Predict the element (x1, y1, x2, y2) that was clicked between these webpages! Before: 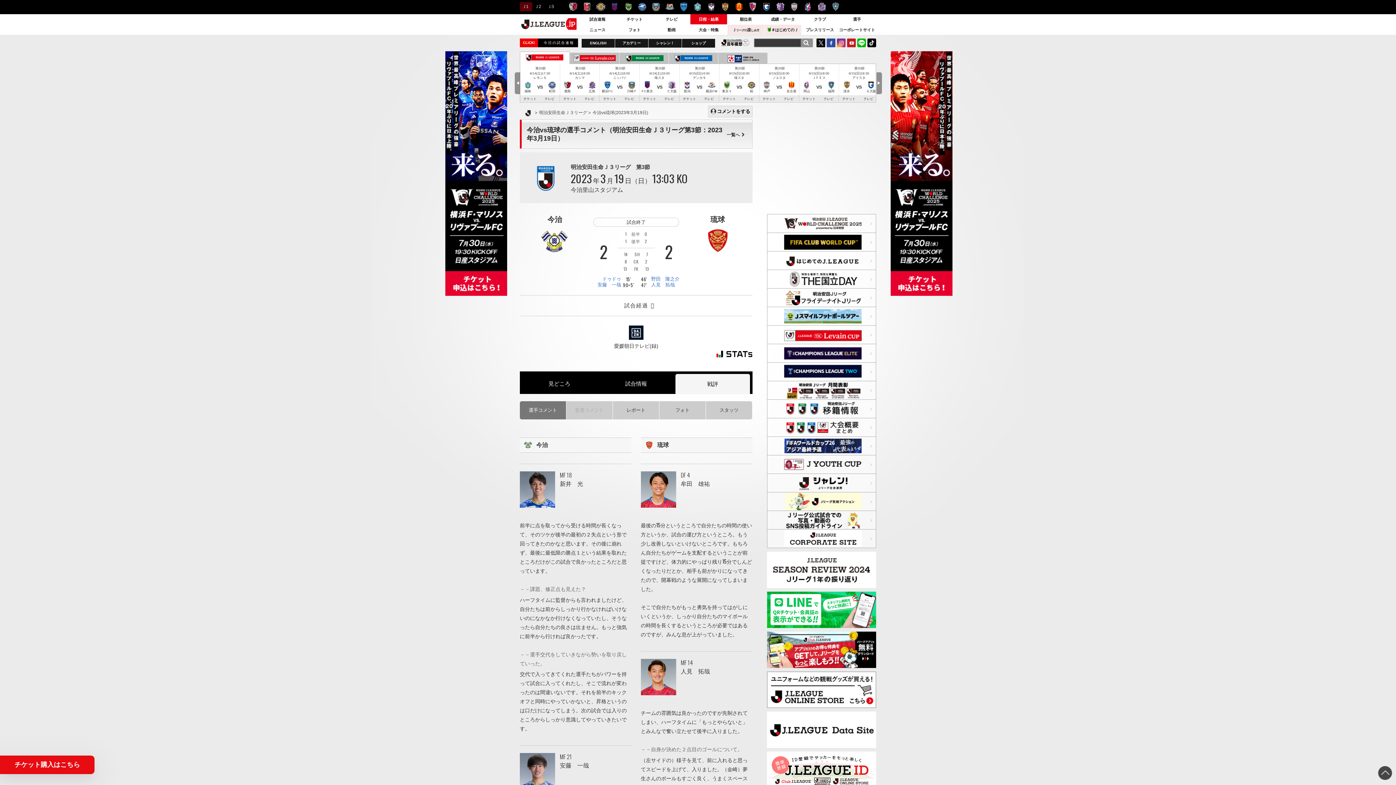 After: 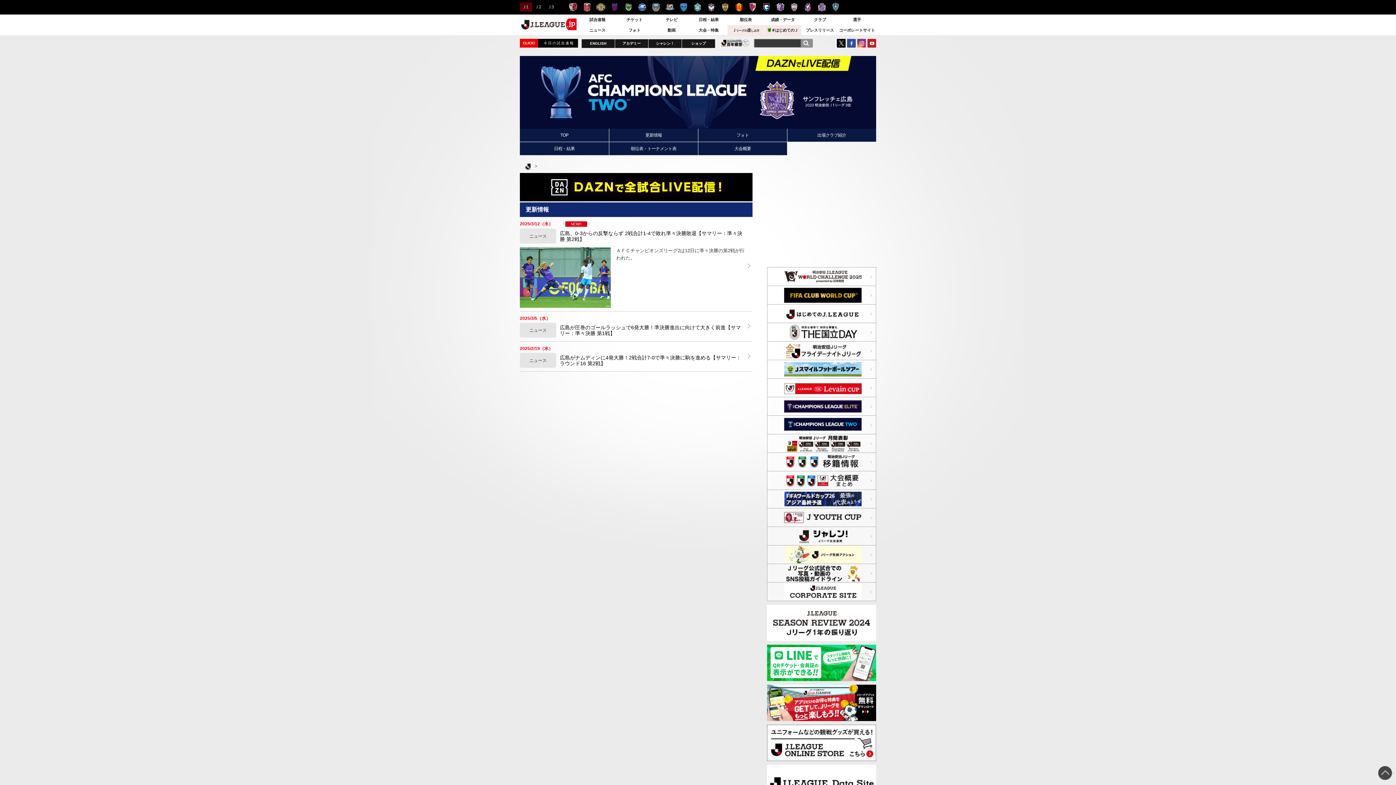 Action: label: AFCチャンピオンズリーグ2 2024/25 bbox: (767, 362, 876, 381)